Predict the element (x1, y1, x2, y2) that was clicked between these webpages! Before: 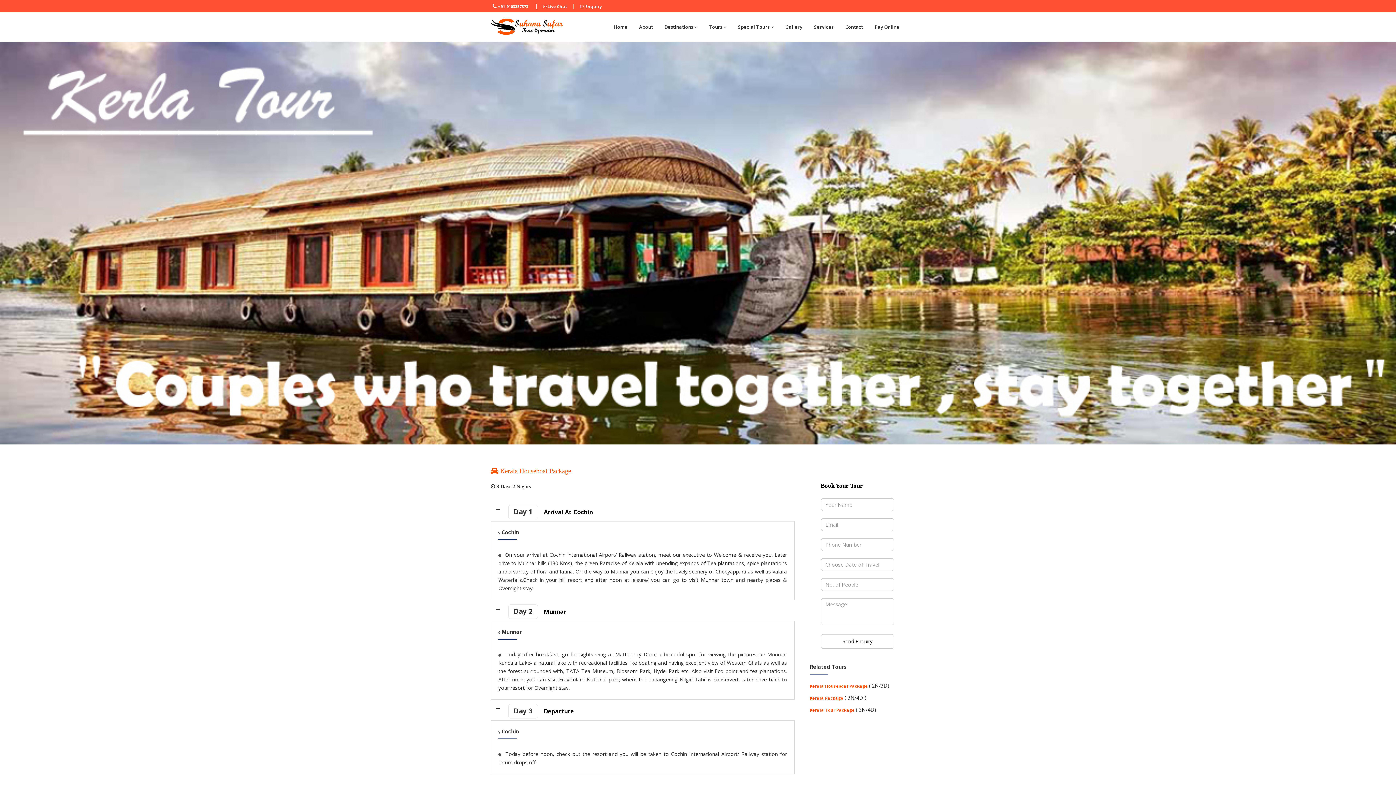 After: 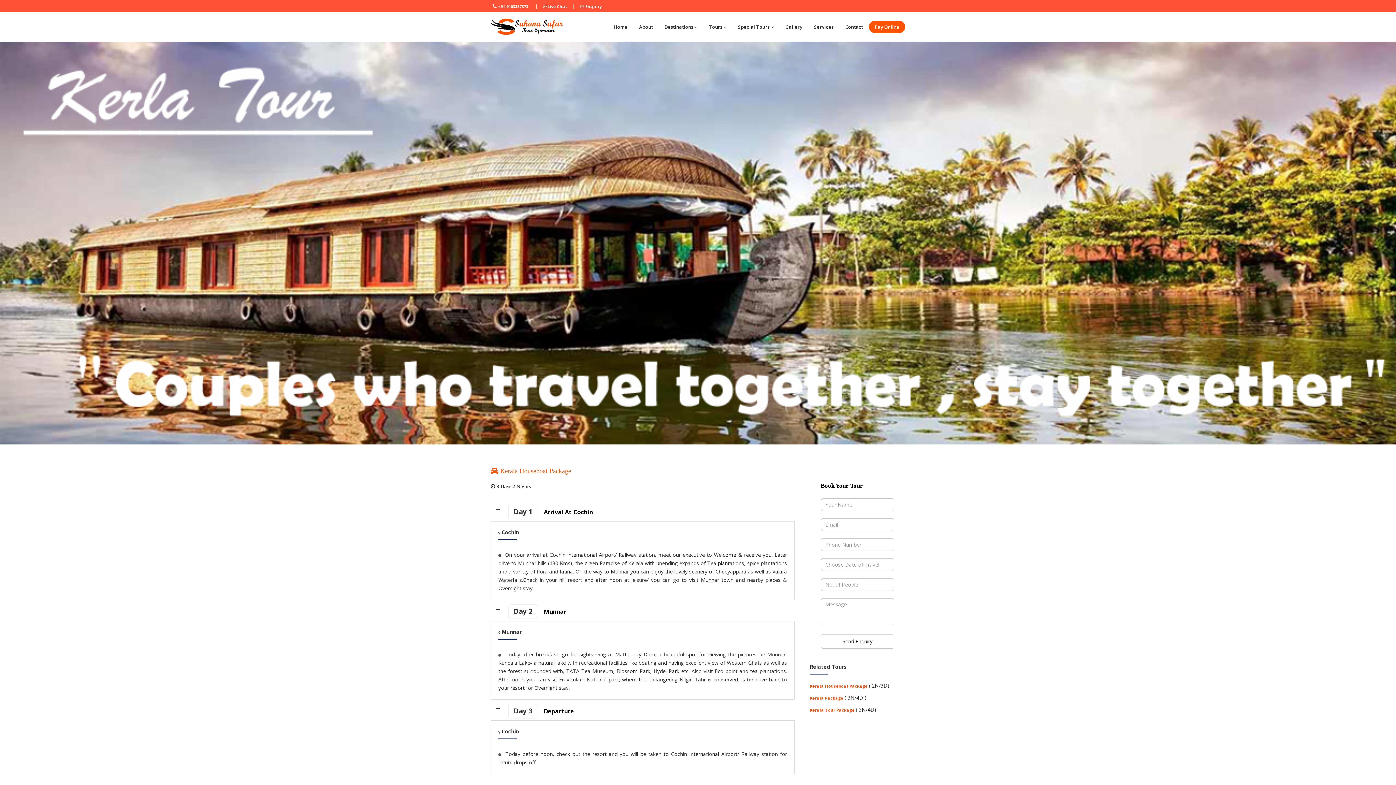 Action: label: Pay Online bbox: (869, 20, 905, 33)